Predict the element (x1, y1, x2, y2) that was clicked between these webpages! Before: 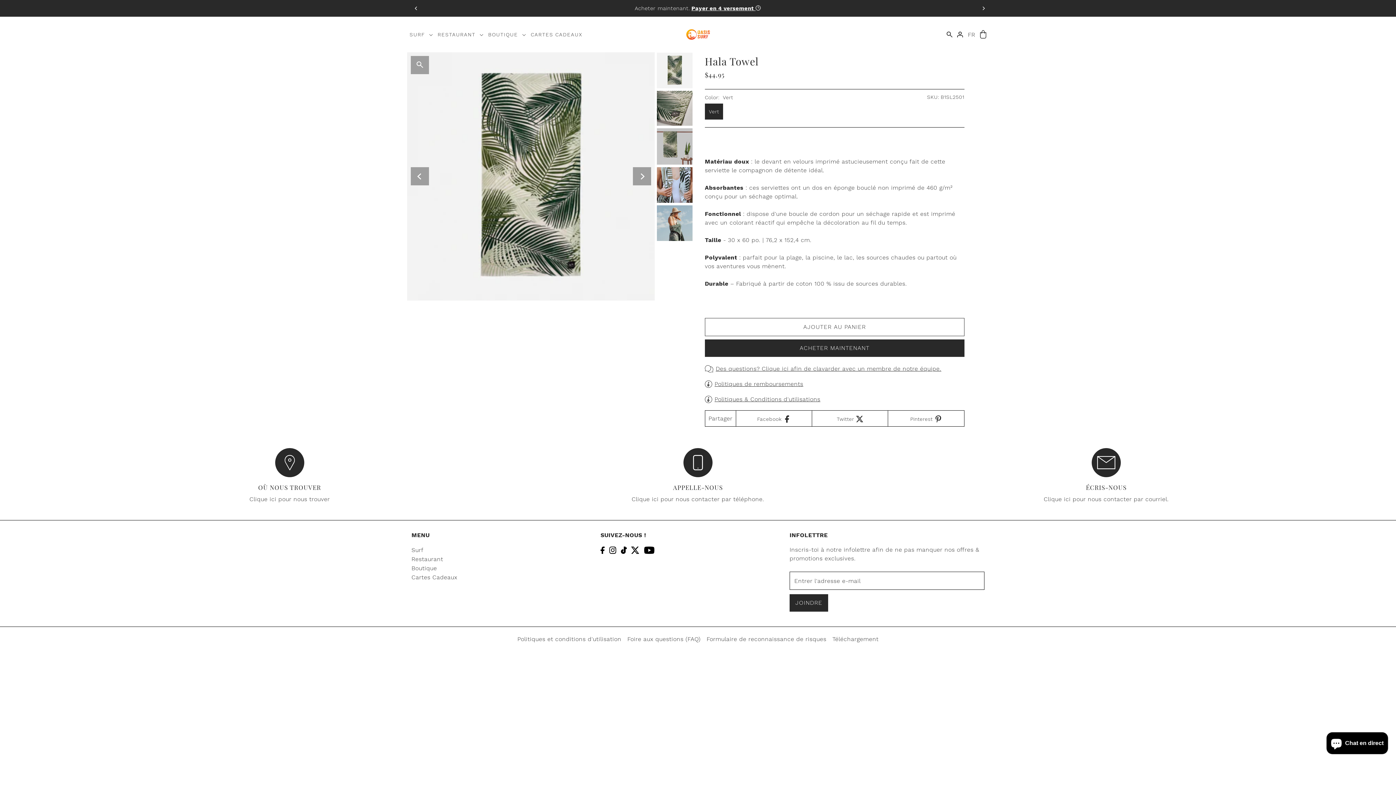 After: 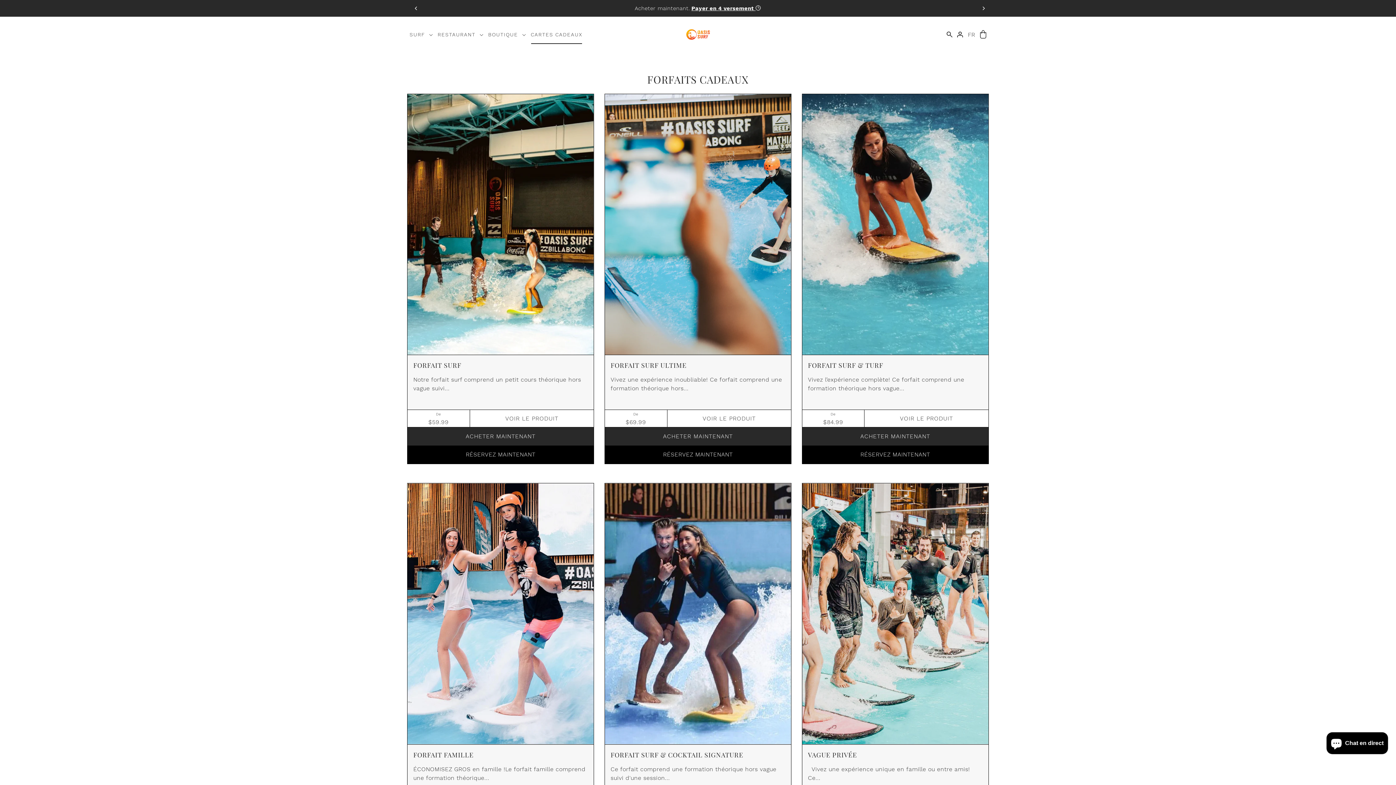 Action: label: Cartes Cadeaux bbox: (411, 574, 457, 580)